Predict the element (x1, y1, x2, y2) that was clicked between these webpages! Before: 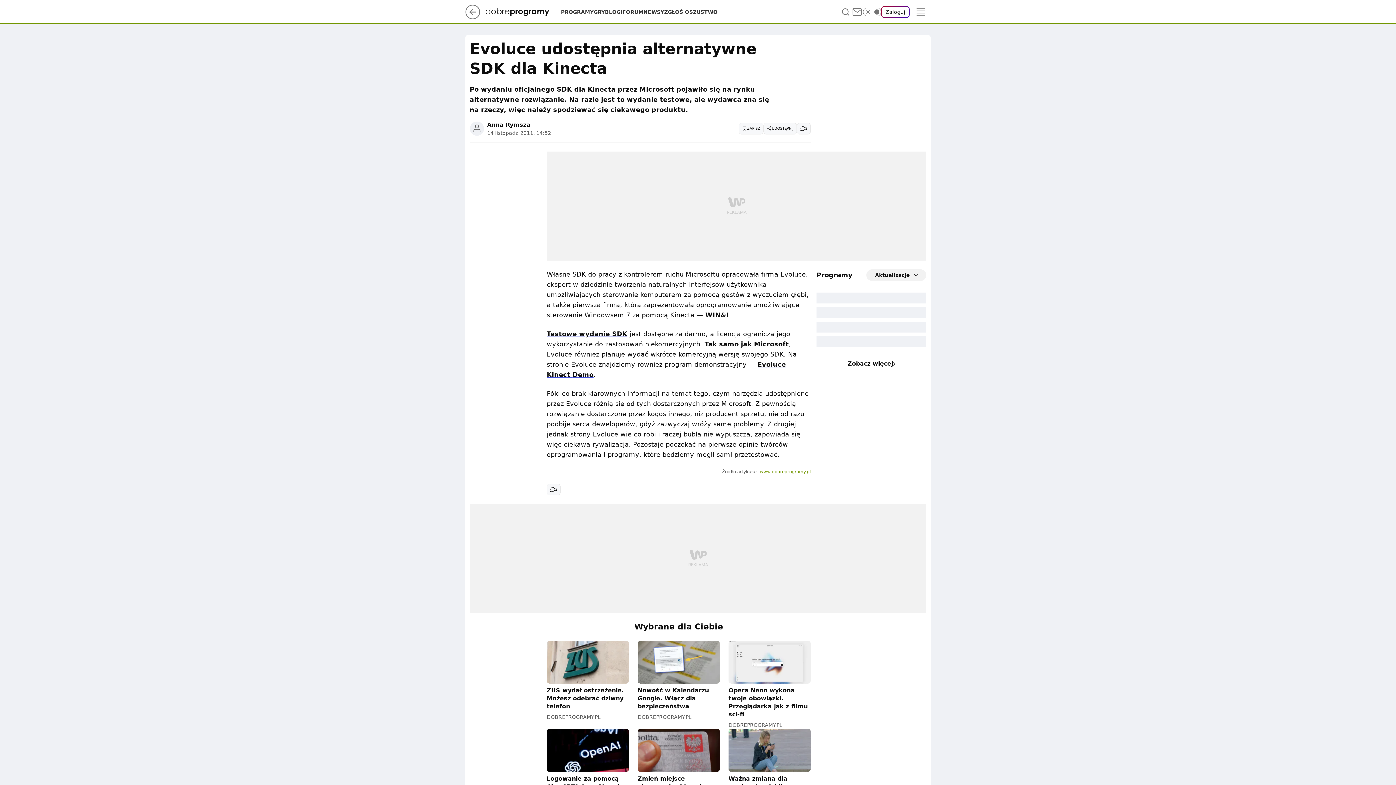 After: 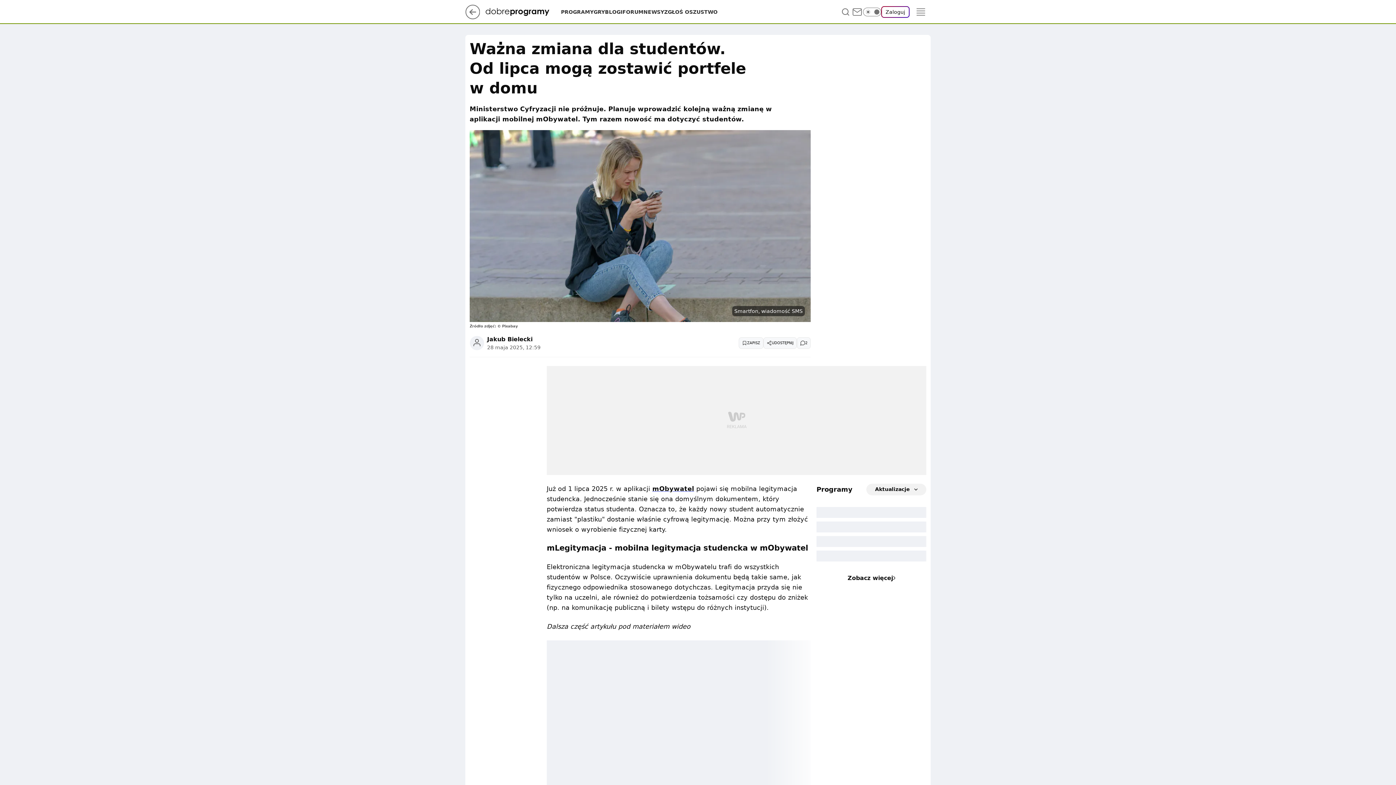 Action: label: Ważna zmiana dla studentów. Od lipca mogą zostawić portfele w domu bbox: (728, 729, 810, 807)